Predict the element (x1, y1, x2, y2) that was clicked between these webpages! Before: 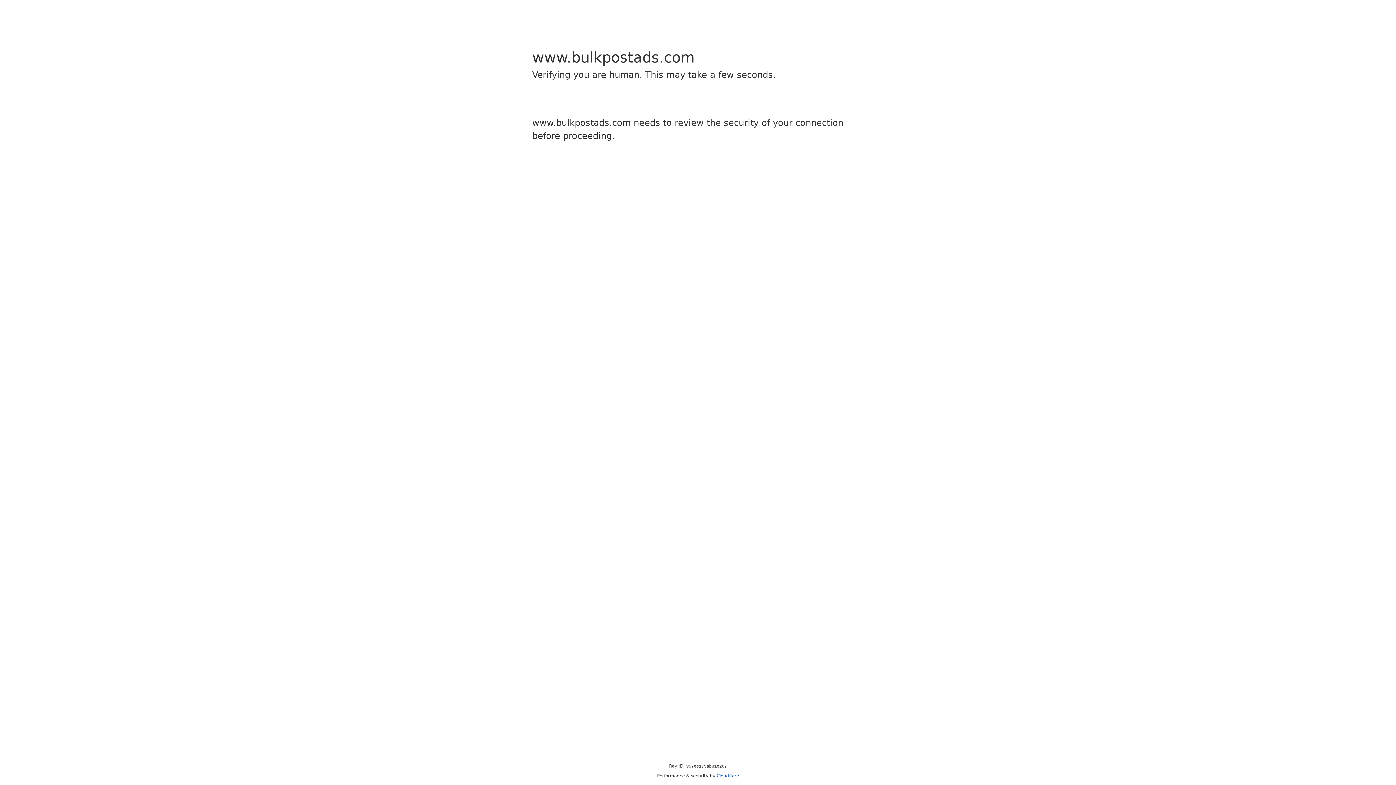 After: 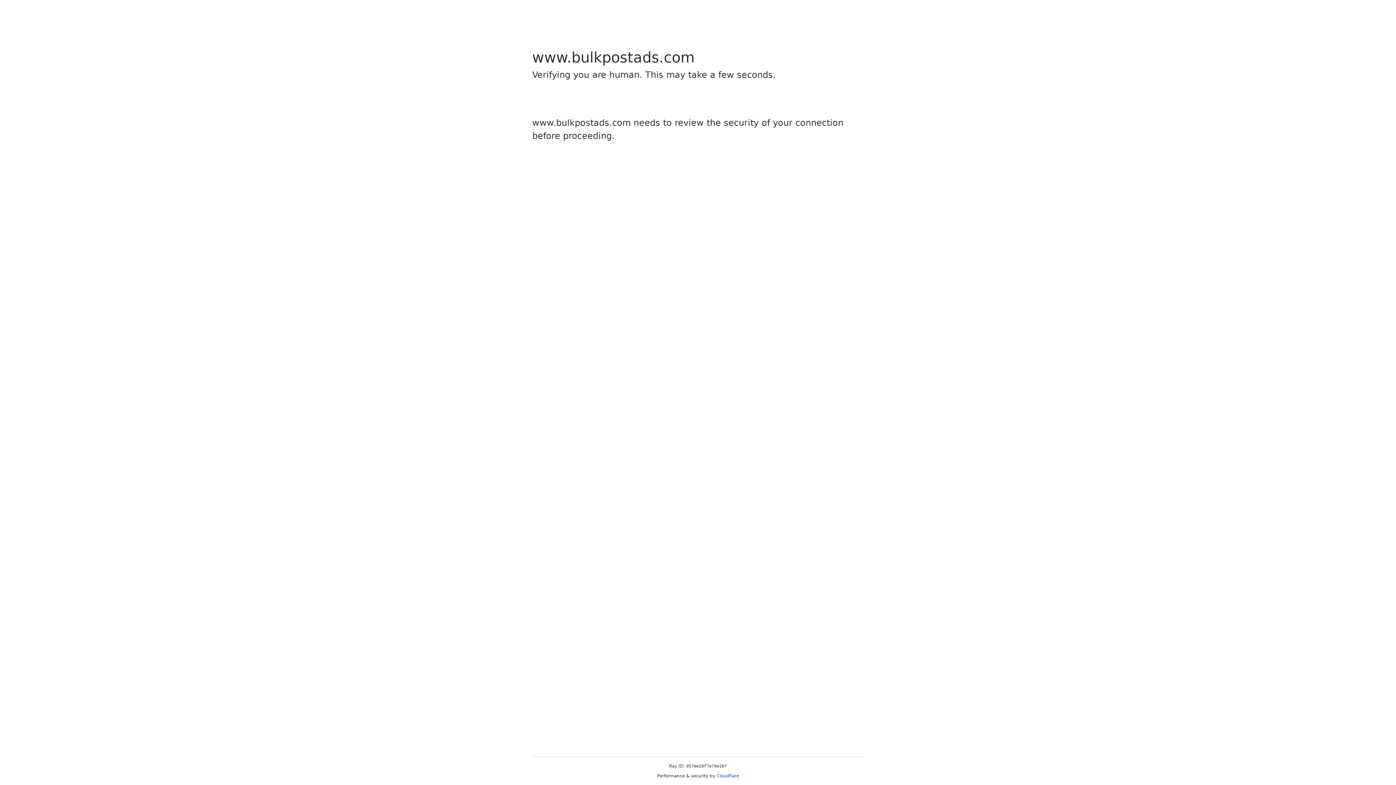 Action: label: Cloudflare bbox: (716, 773, 739, 778)